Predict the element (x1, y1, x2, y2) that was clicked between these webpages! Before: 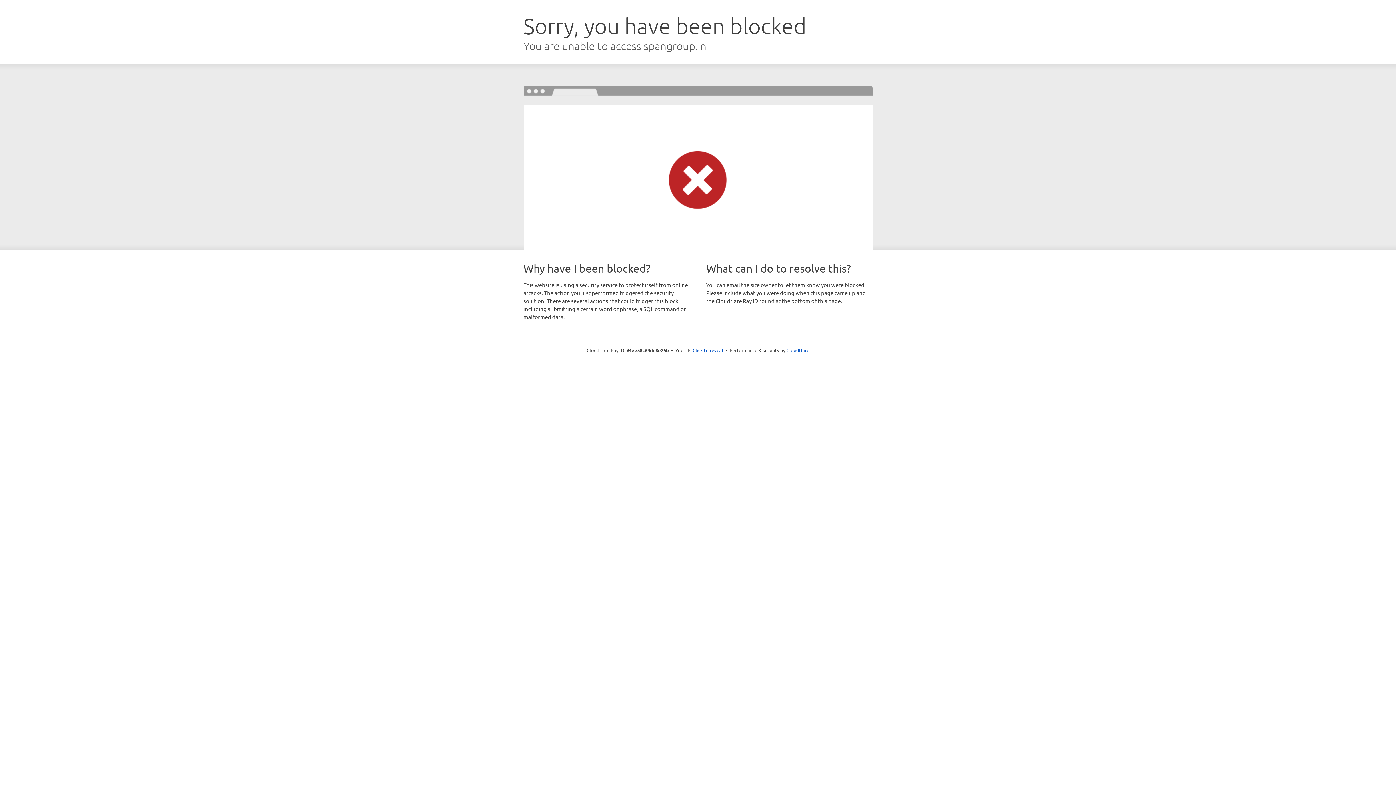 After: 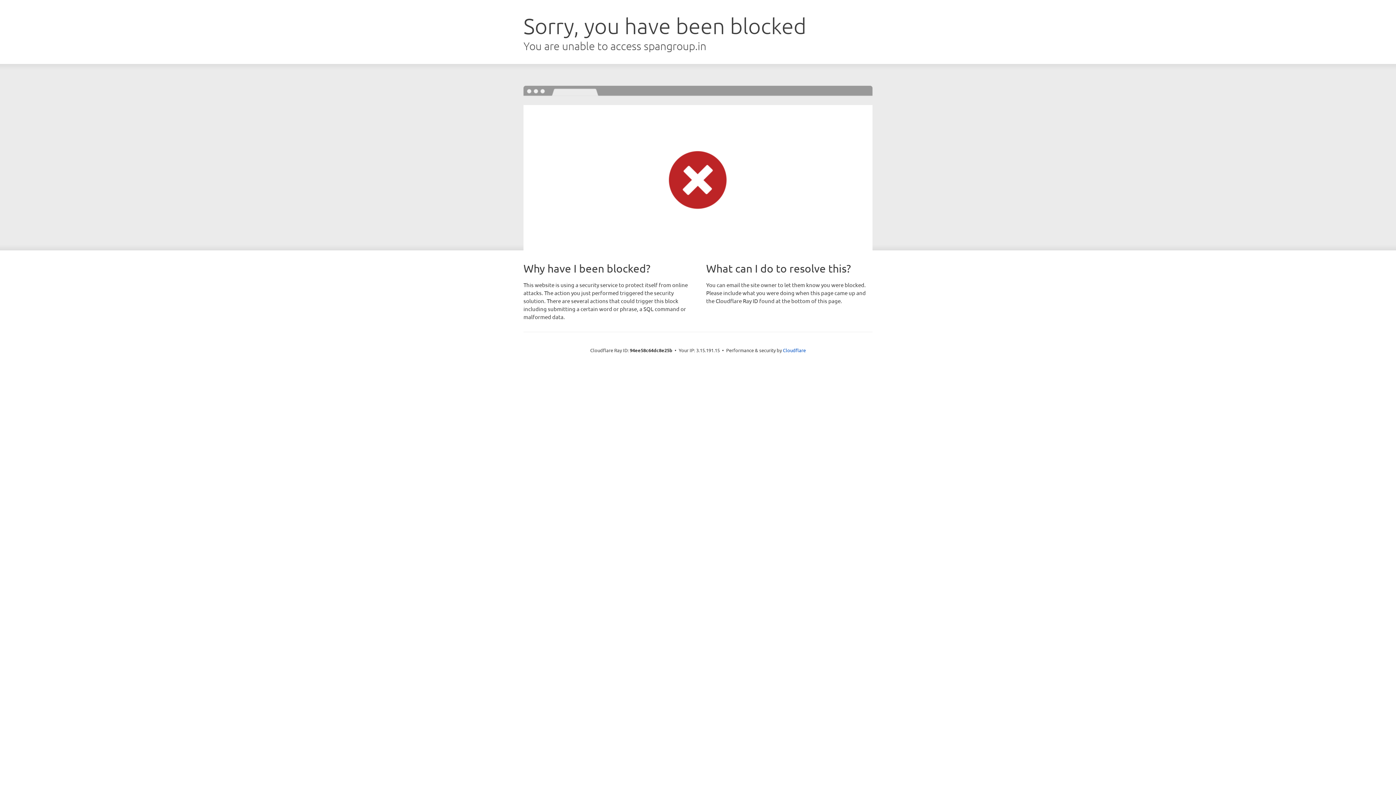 Action: bbox: (692, 346, 723, 353) label: Click to reveal